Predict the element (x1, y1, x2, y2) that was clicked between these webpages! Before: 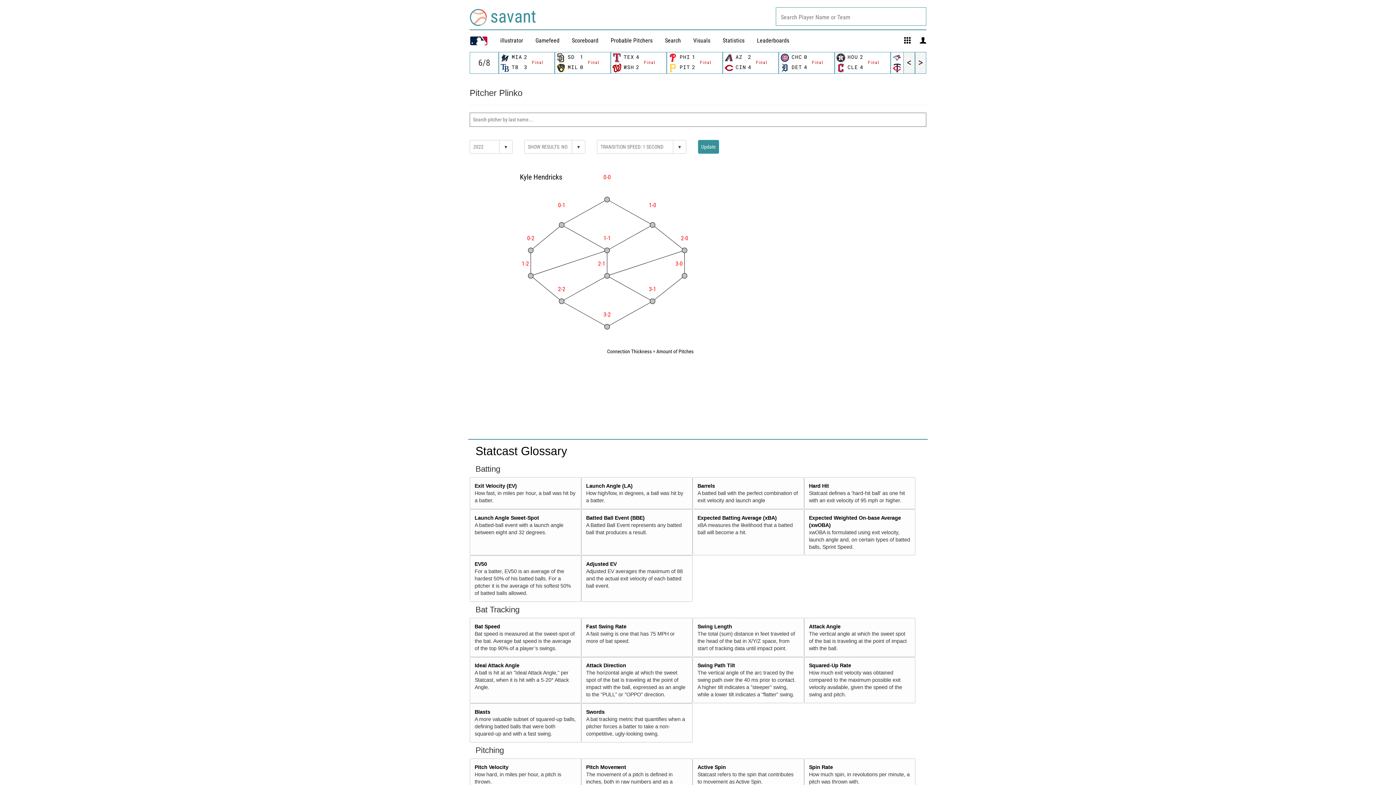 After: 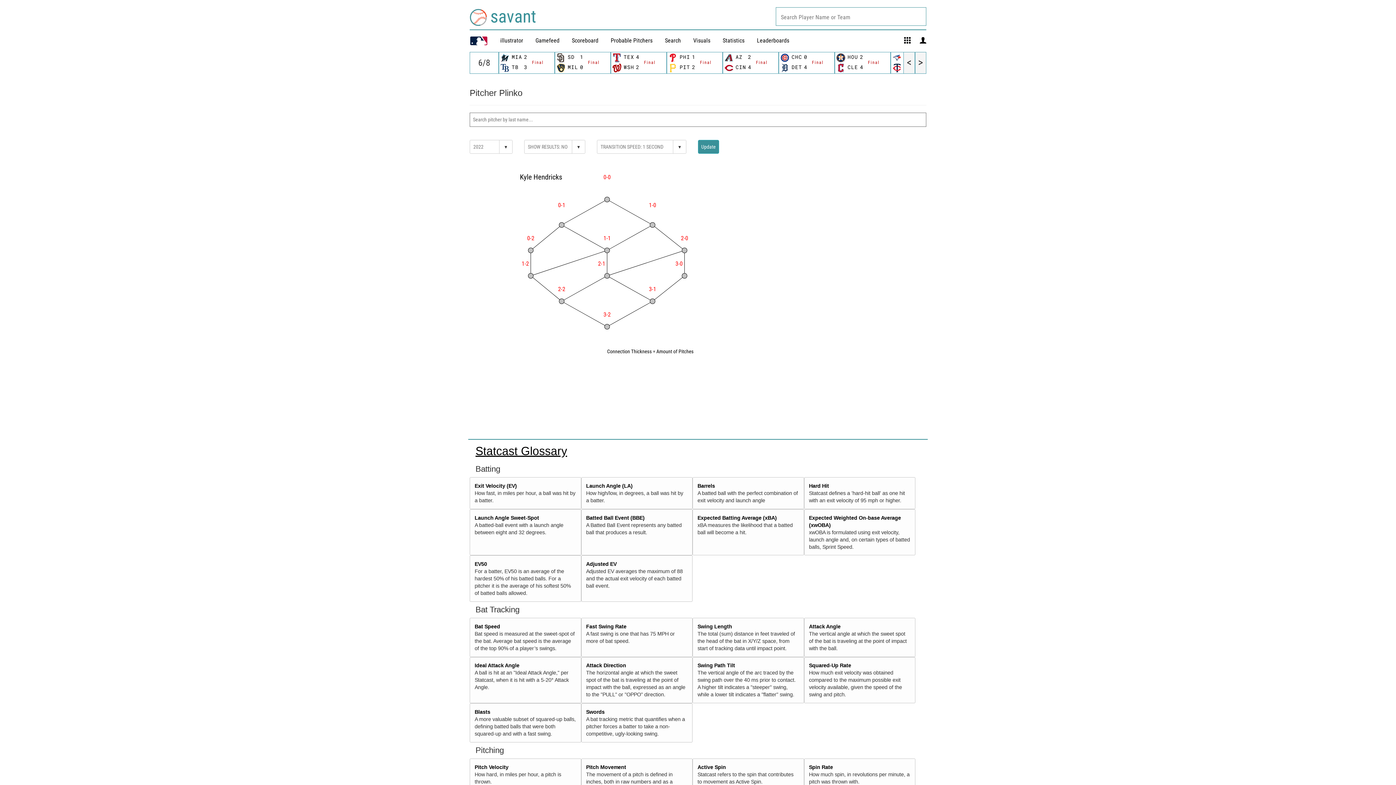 Action: label: Statcast Glossary bbox: (475, 444, 567, 457)